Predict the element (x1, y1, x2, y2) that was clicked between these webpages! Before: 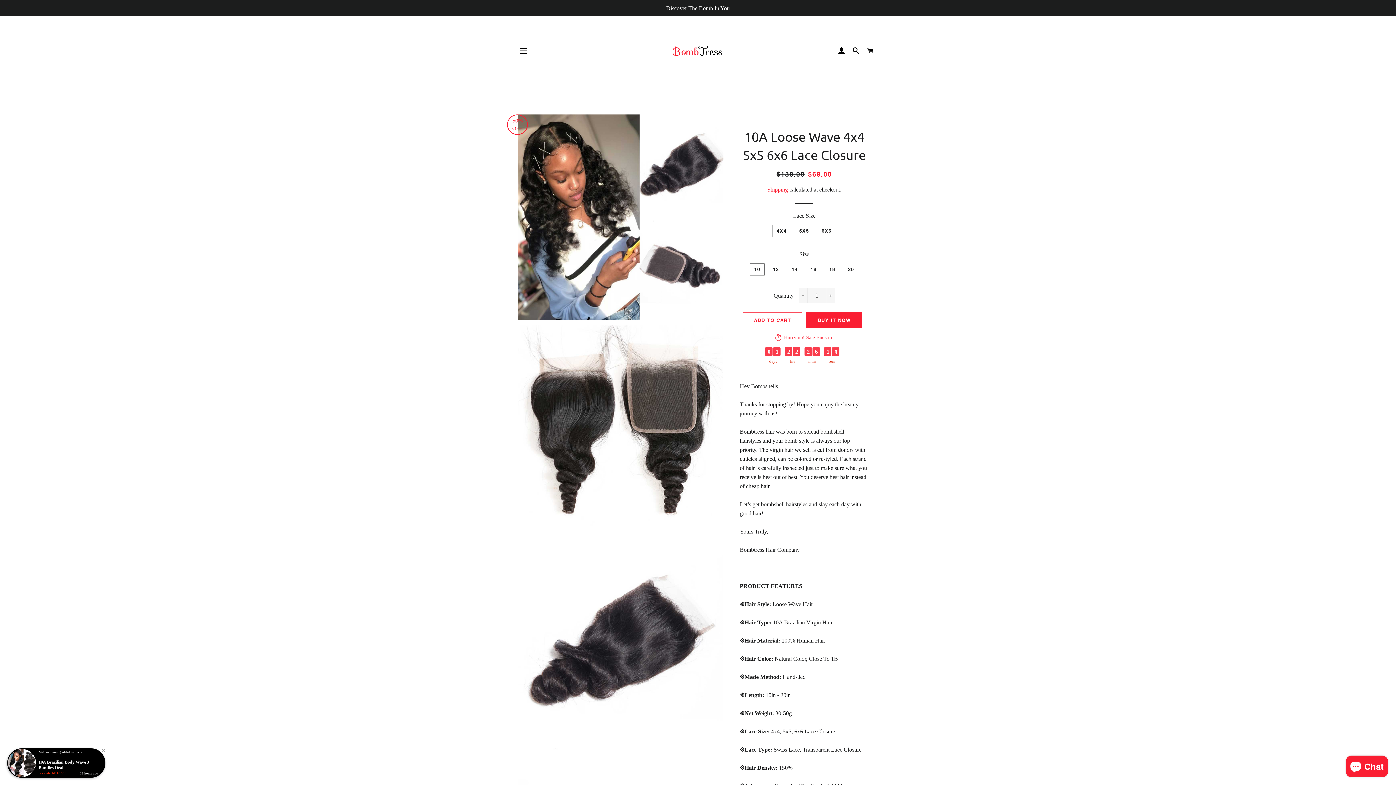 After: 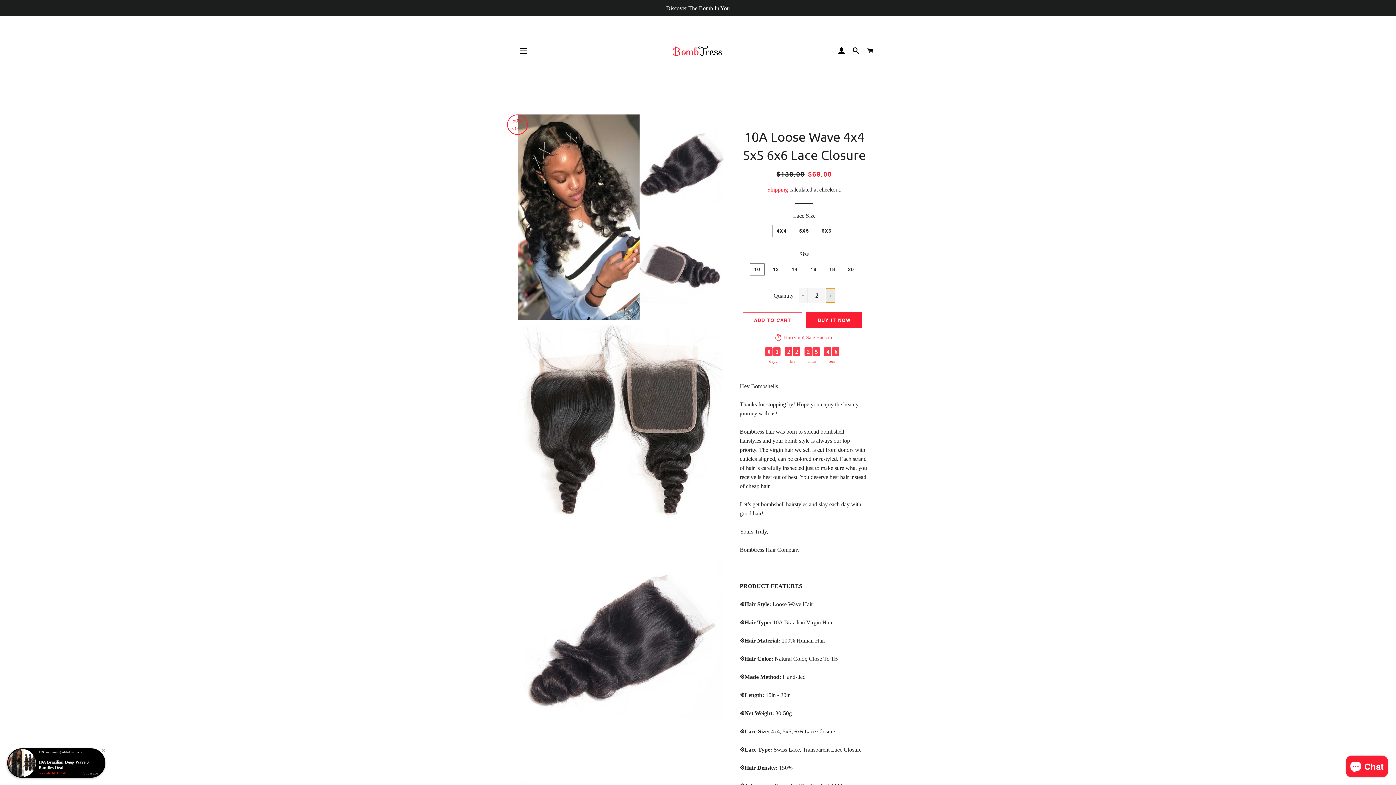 Action: bbox: (826, 288, 835, 302) label: Increase item quantity by one